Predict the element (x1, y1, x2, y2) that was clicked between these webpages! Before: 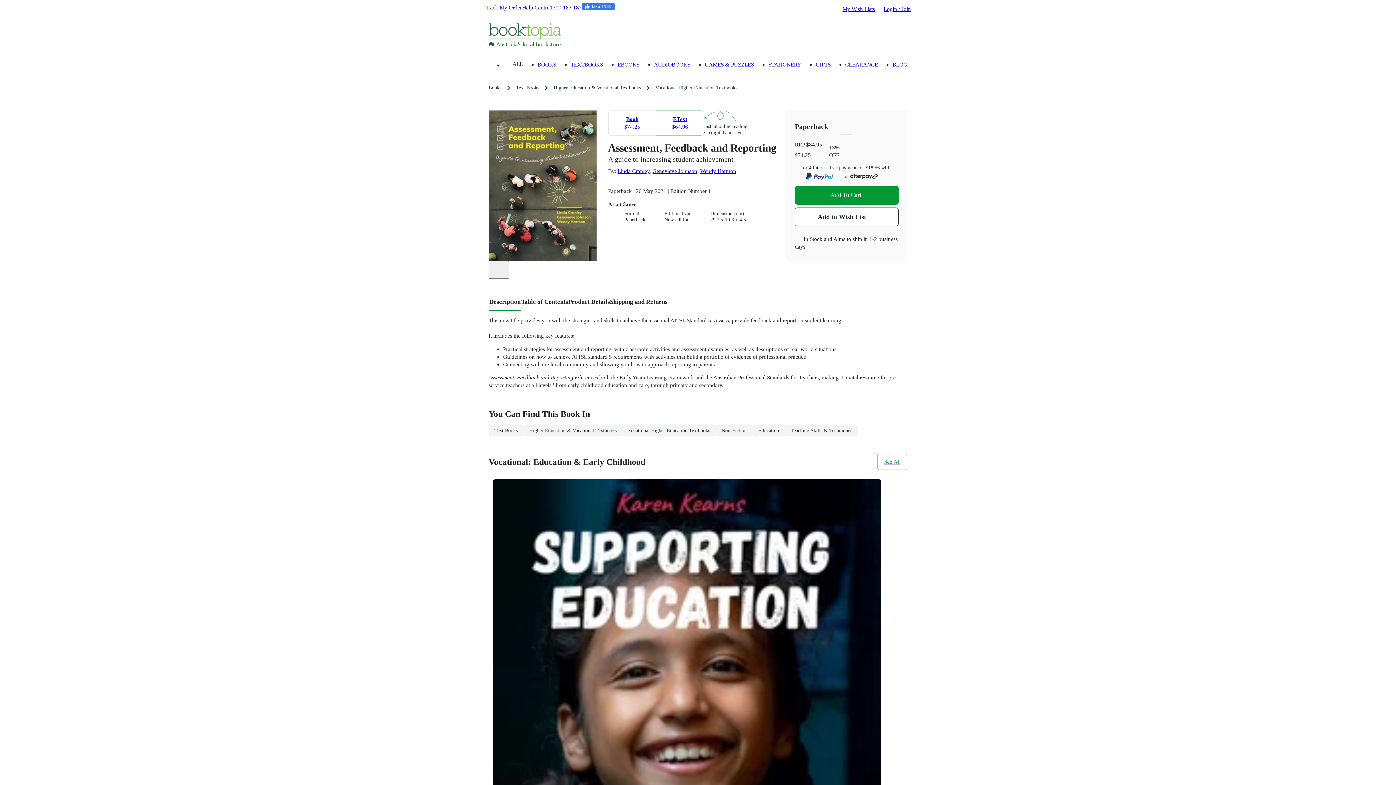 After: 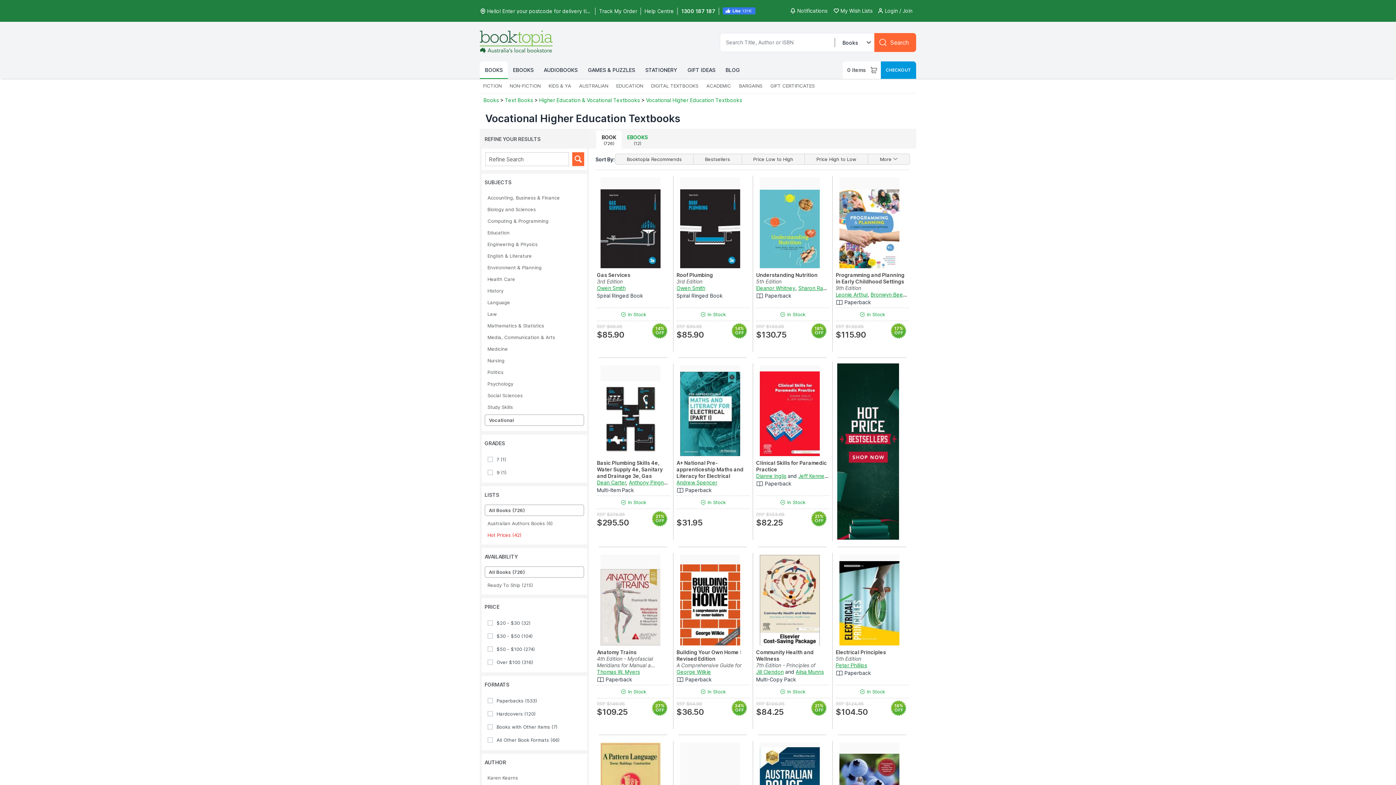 Action: label: Vocational Higher Education Textbooks bbox: (622, 424, 716, 436)